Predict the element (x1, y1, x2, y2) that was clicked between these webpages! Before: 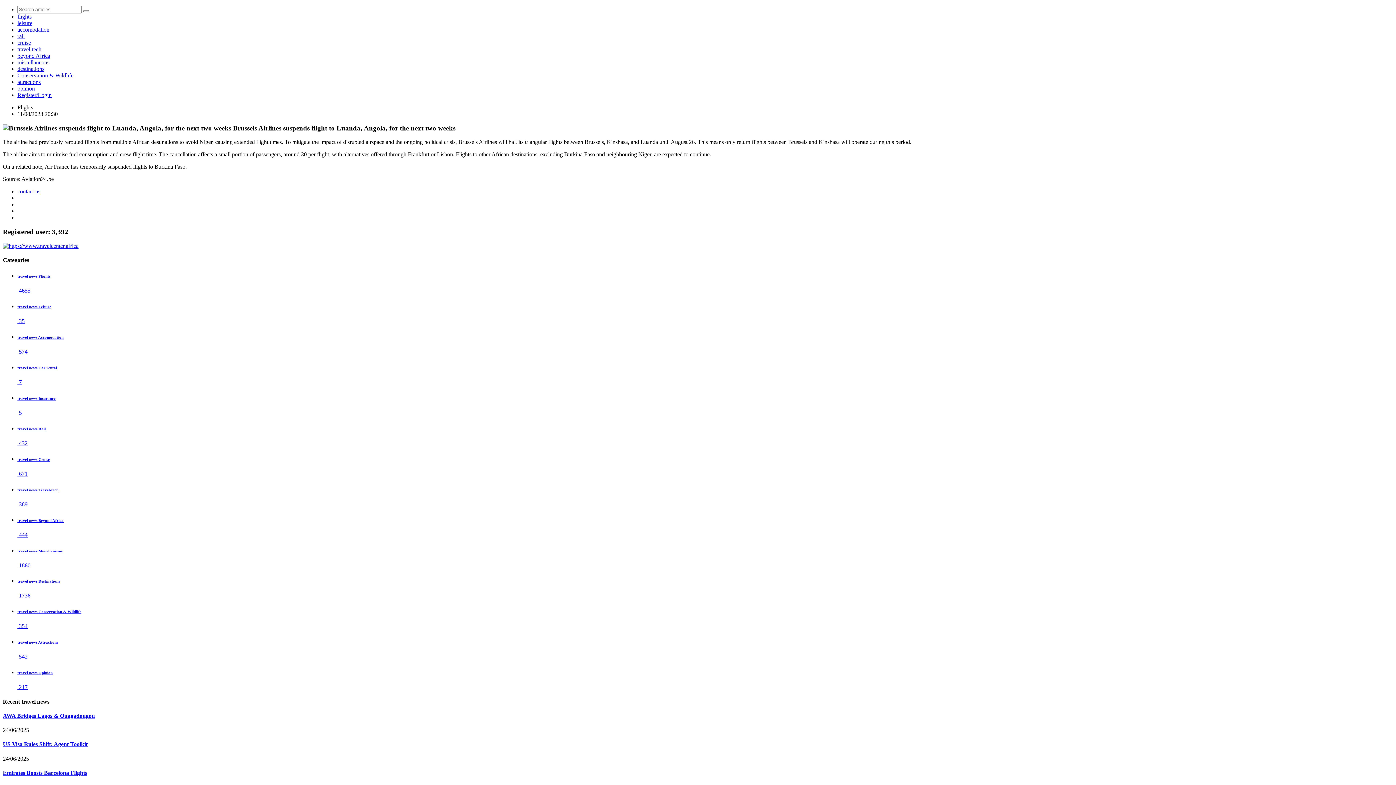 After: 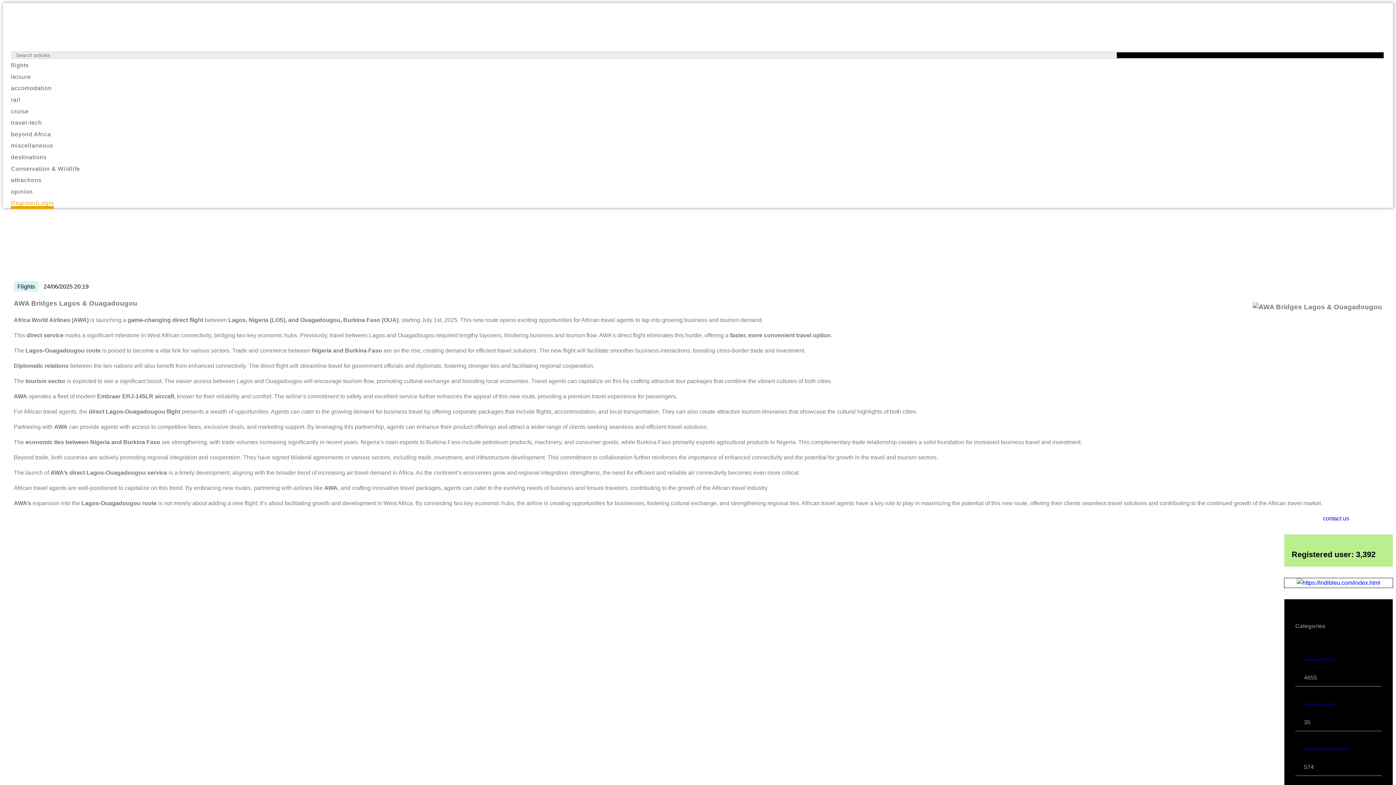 Action: label: AWA Bridges Lagos & Ouagadougou bbox: (2, 713, 94, 719)